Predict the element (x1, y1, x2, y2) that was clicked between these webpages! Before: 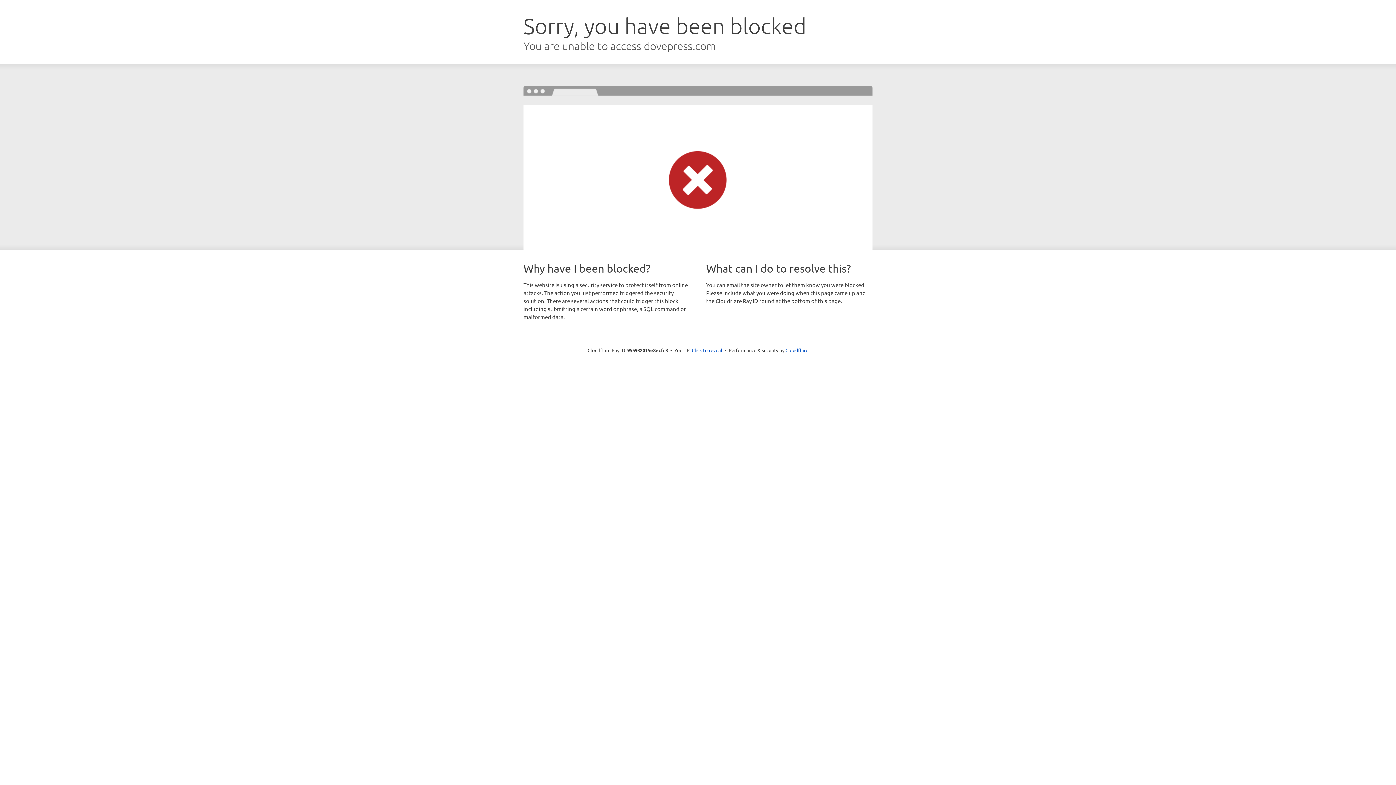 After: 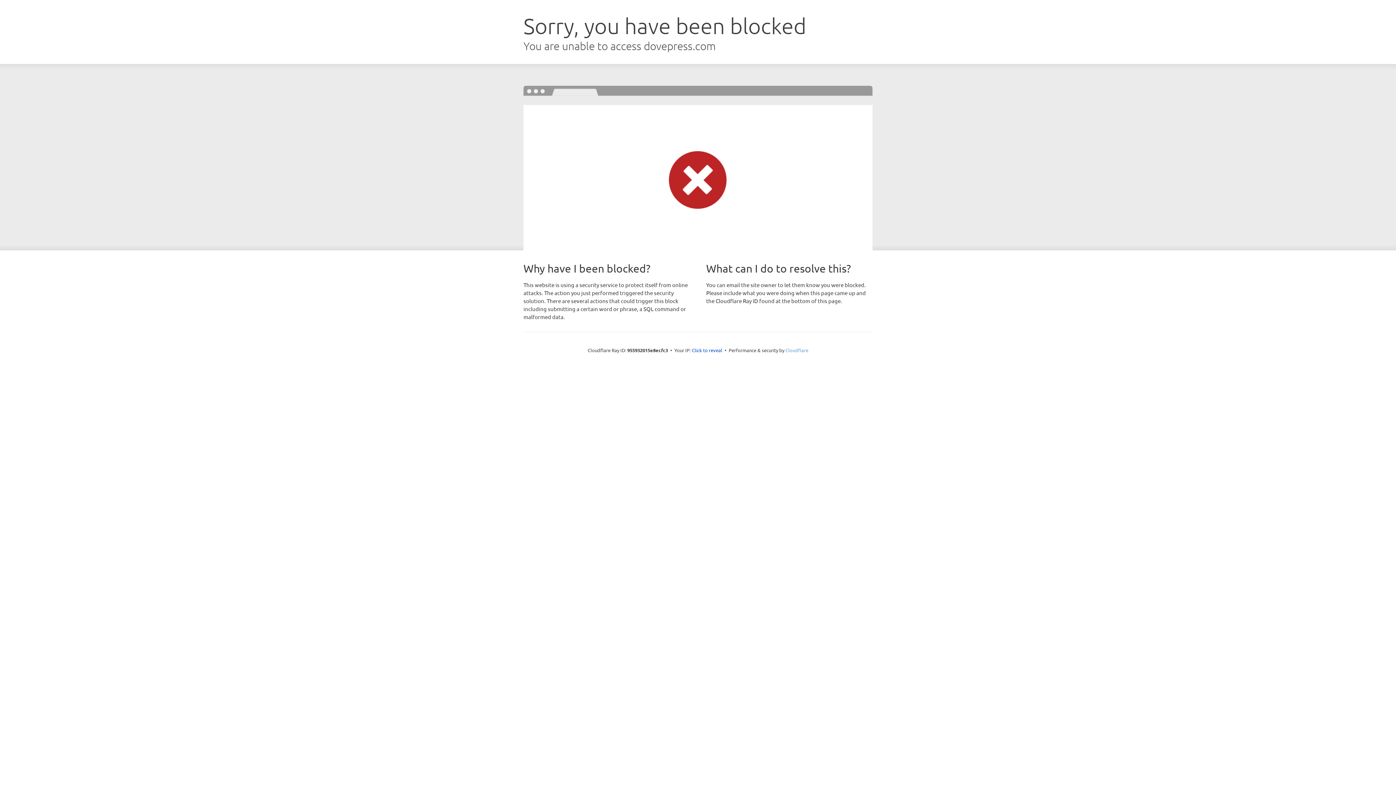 Action: bbox: (785, 347, 808, 353) label: Cloudflare